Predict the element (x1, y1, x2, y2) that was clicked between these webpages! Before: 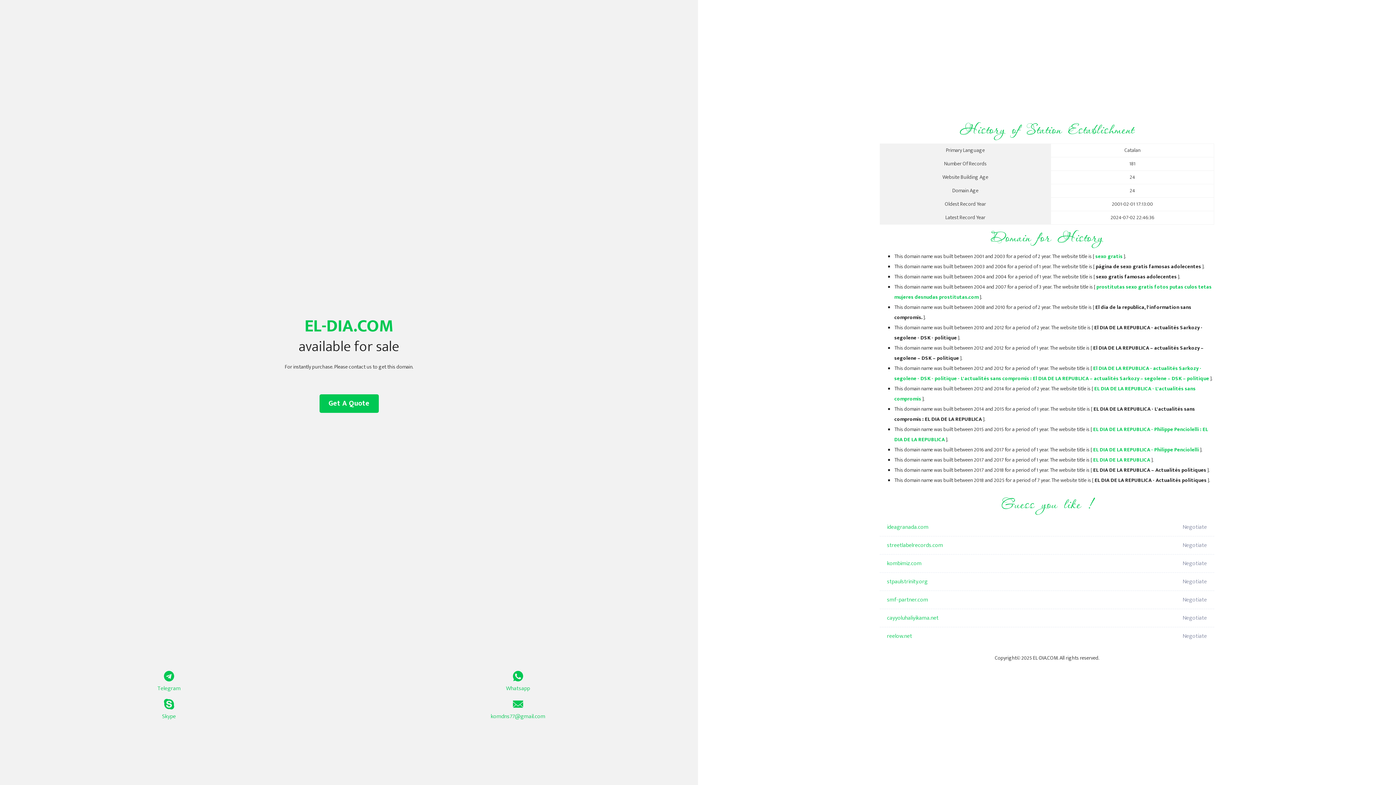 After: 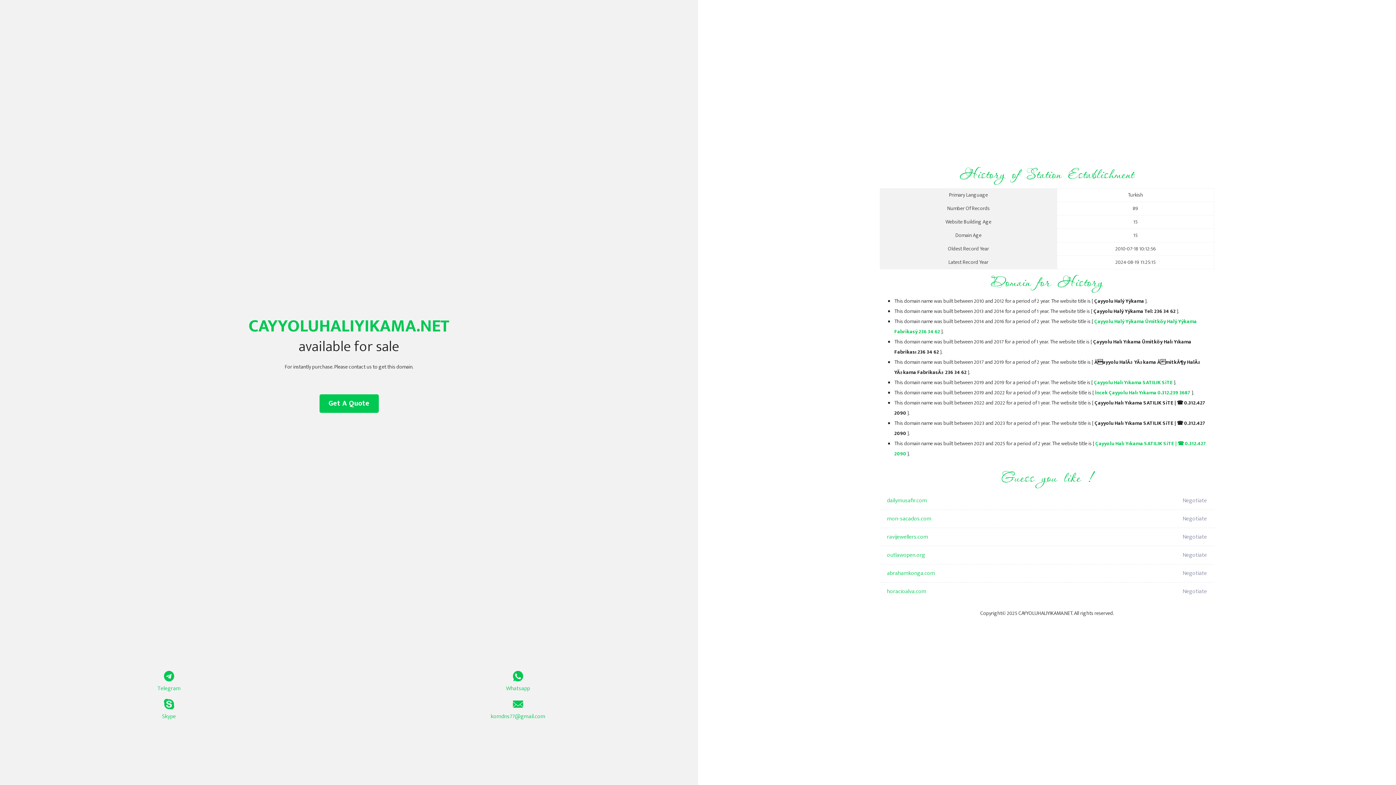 Action: label: cayyoluhaliyikama.net bbox: (887, 609, 1098, 627)